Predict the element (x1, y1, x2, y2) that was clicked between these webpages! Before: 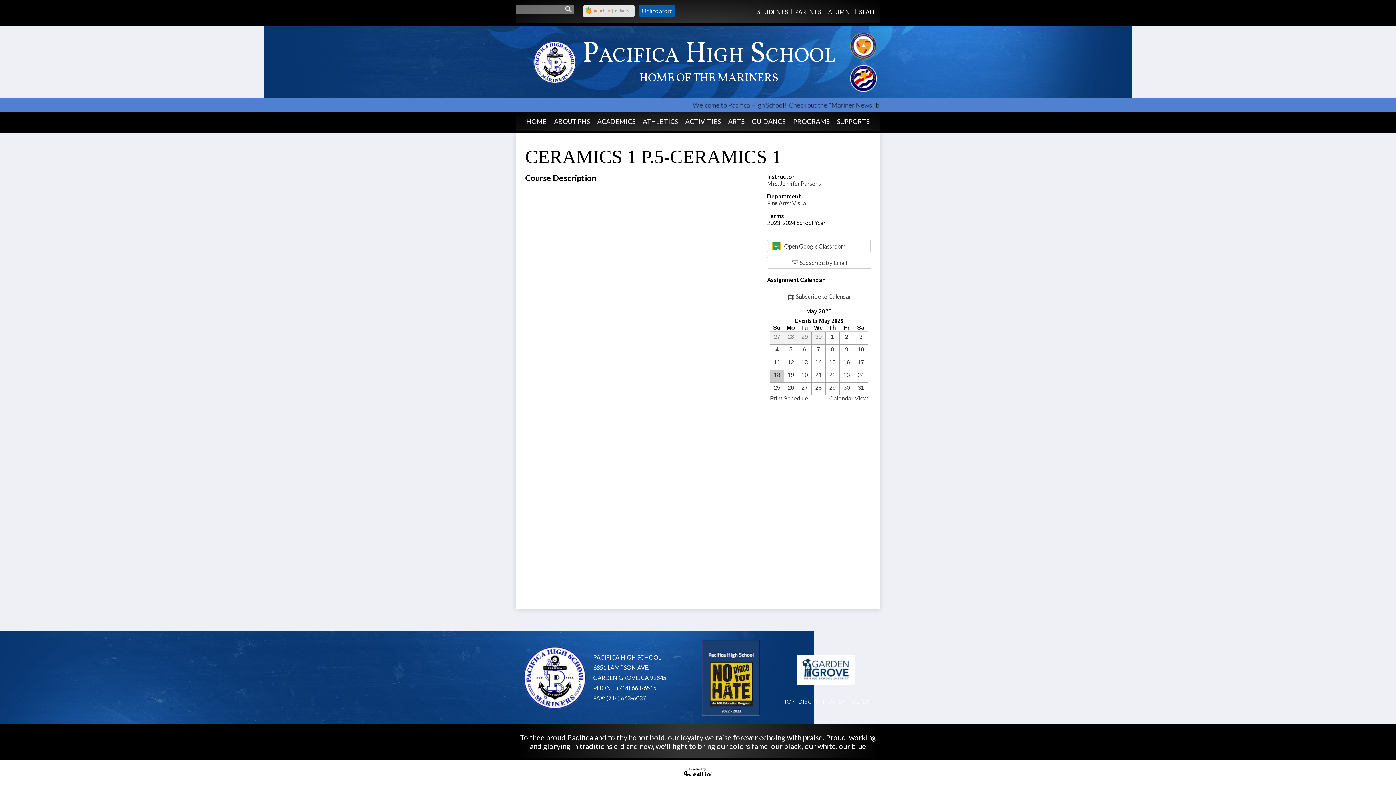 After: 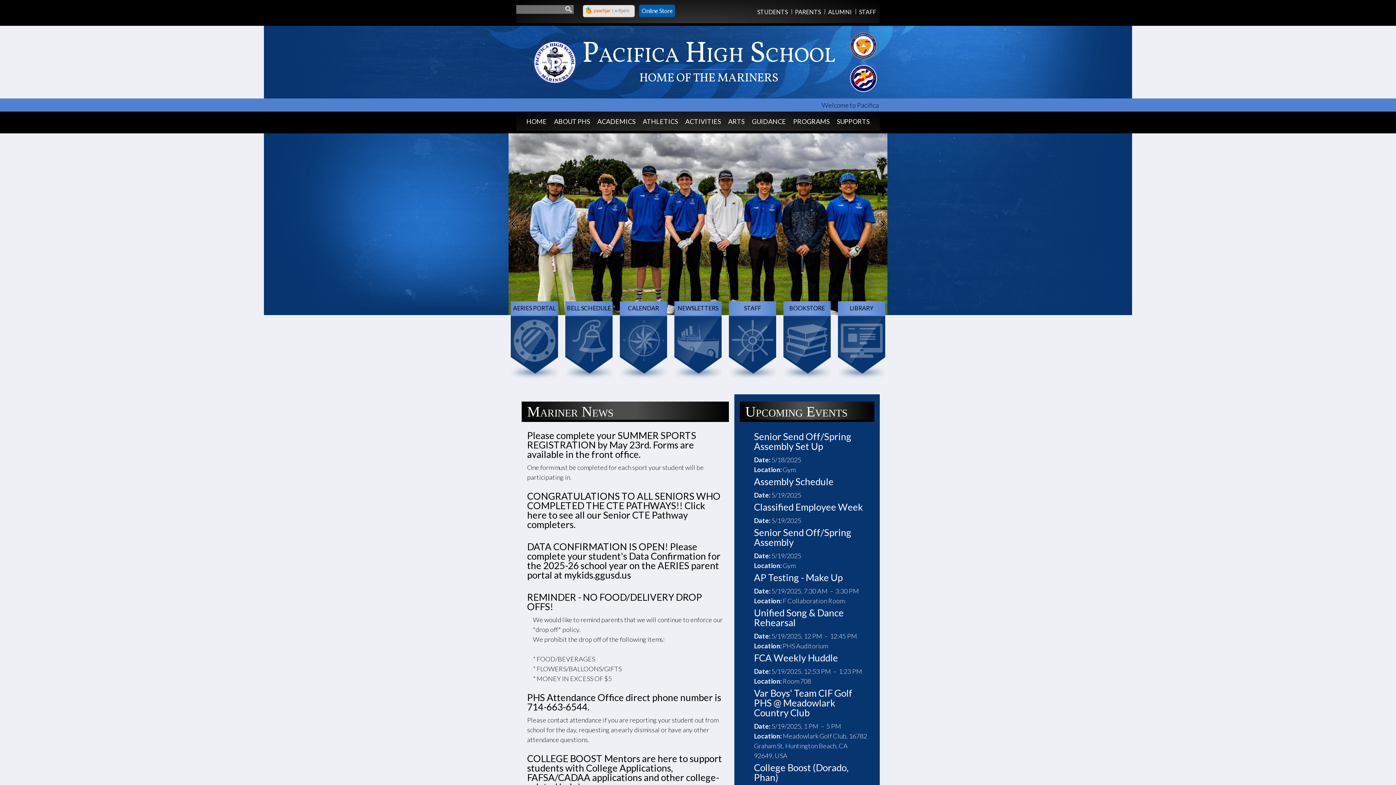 Action: bbox: (847, 29, 880, 62)